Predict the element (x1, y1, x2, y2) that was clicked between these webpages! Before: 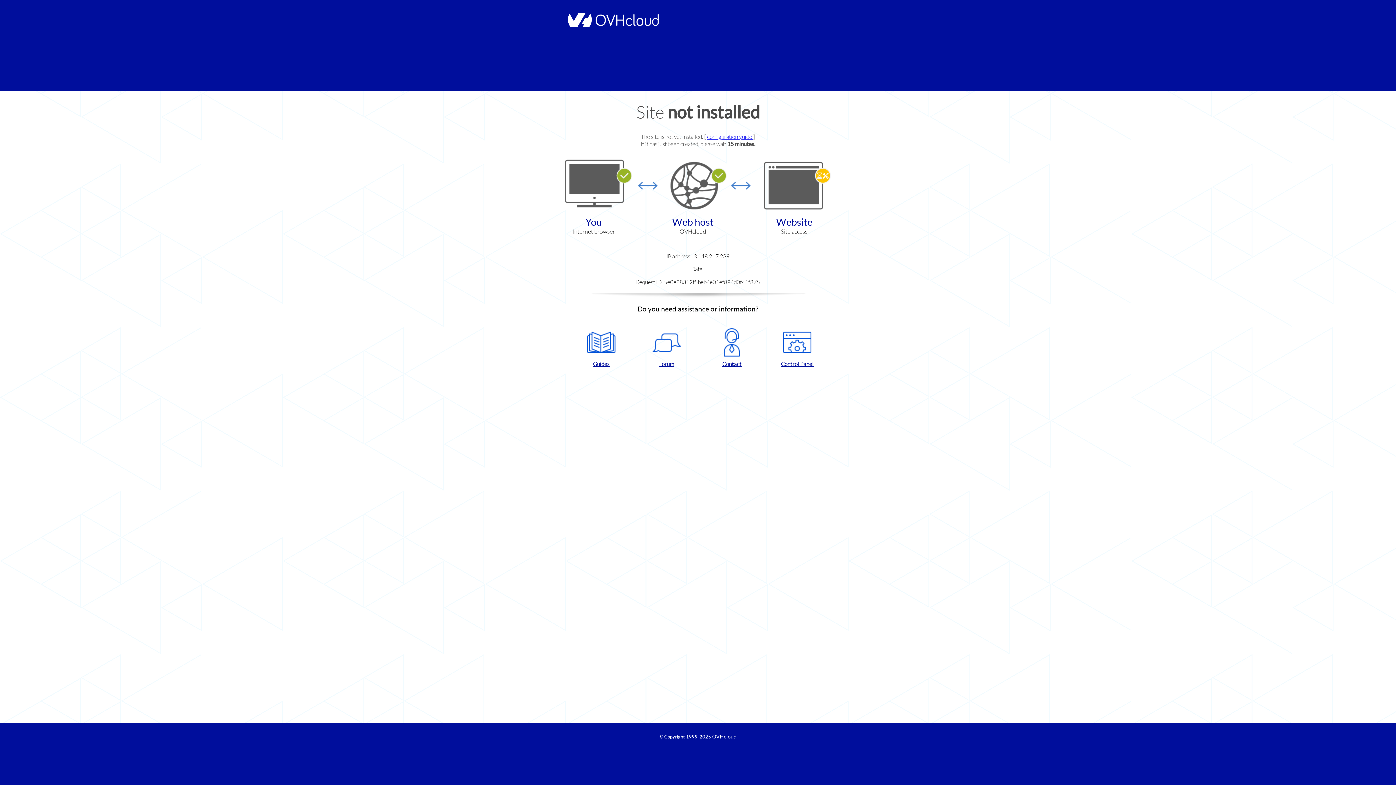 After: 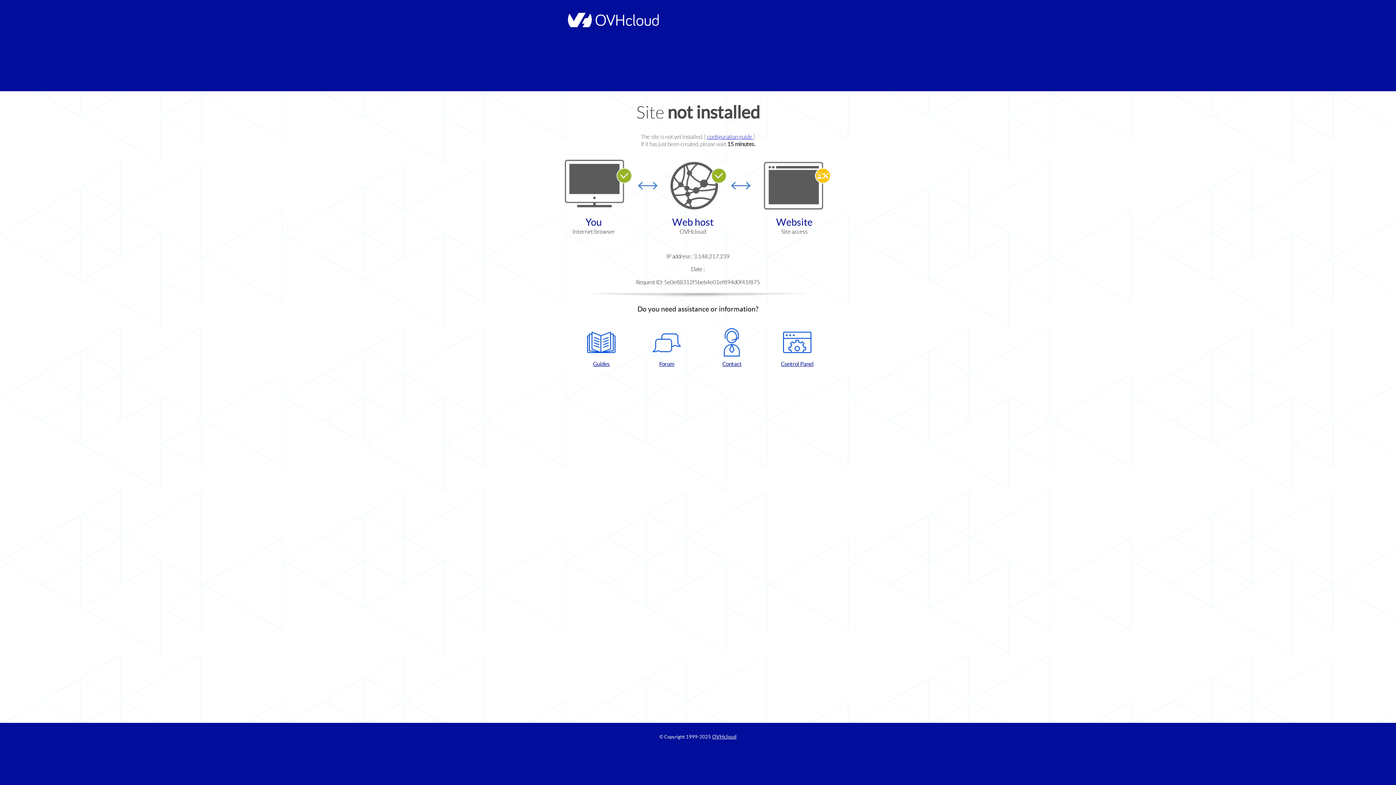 Action: label: Forum bbox: (637, 328, 696, 367)